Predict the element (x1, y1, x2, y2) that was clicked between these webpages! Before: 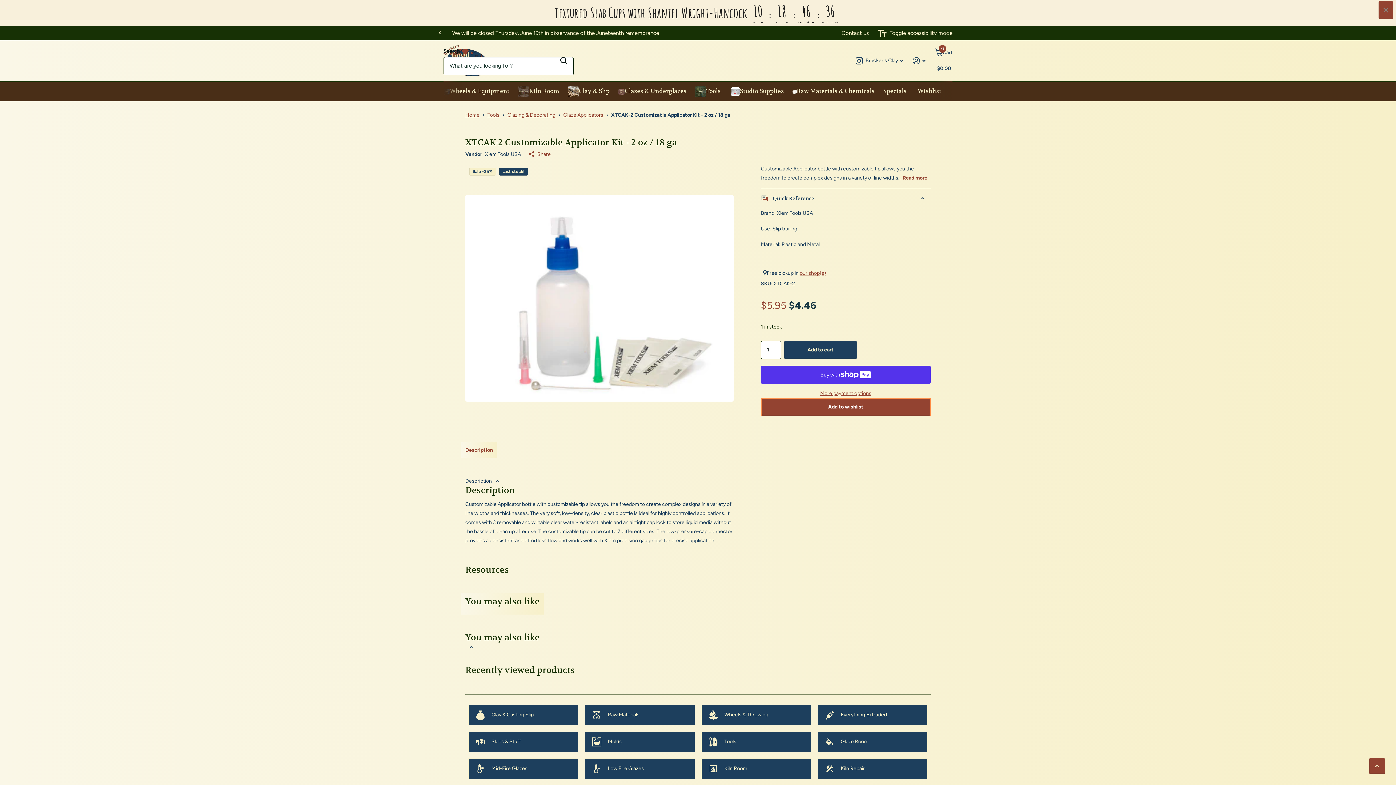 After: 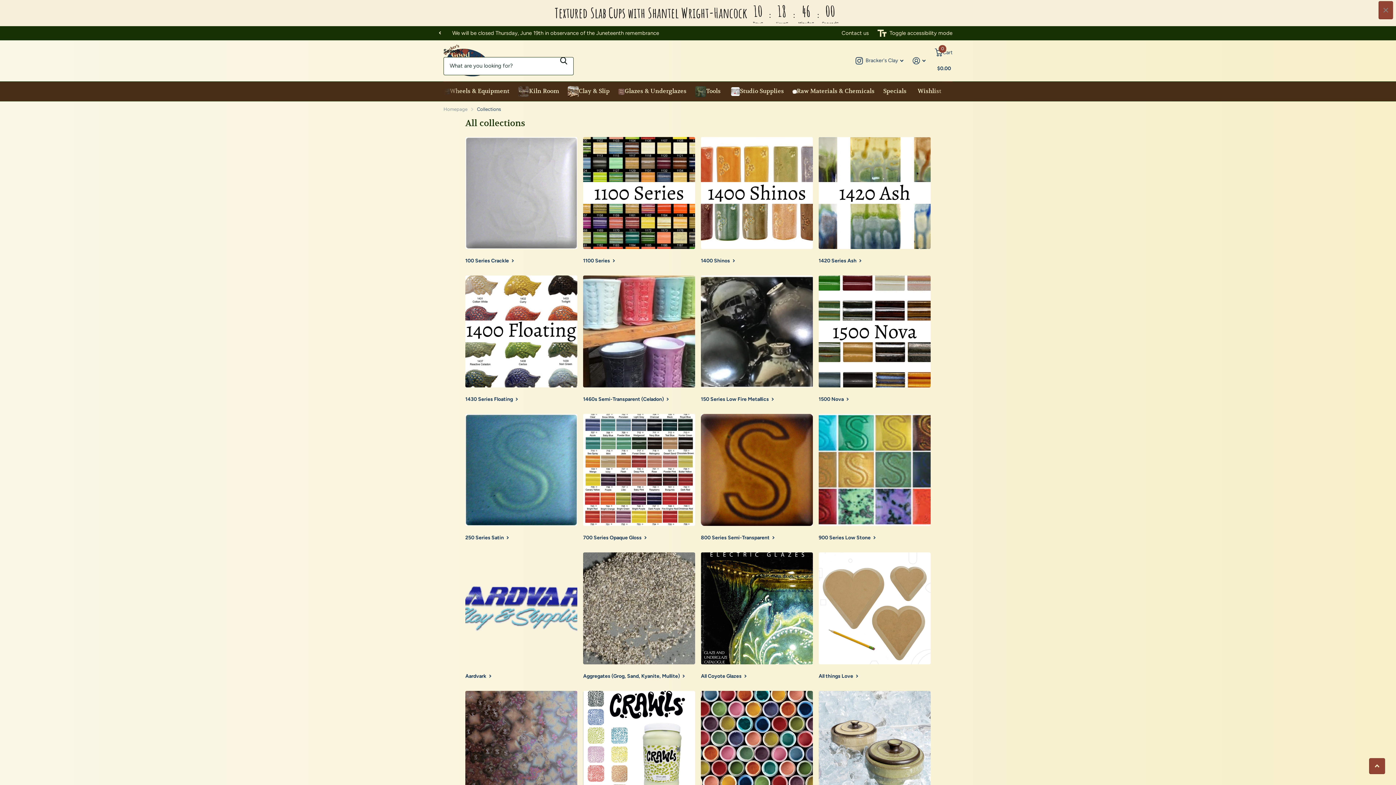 Action: label: Bracker's Clay, Read more bbox: (855, 52, 904, 69)